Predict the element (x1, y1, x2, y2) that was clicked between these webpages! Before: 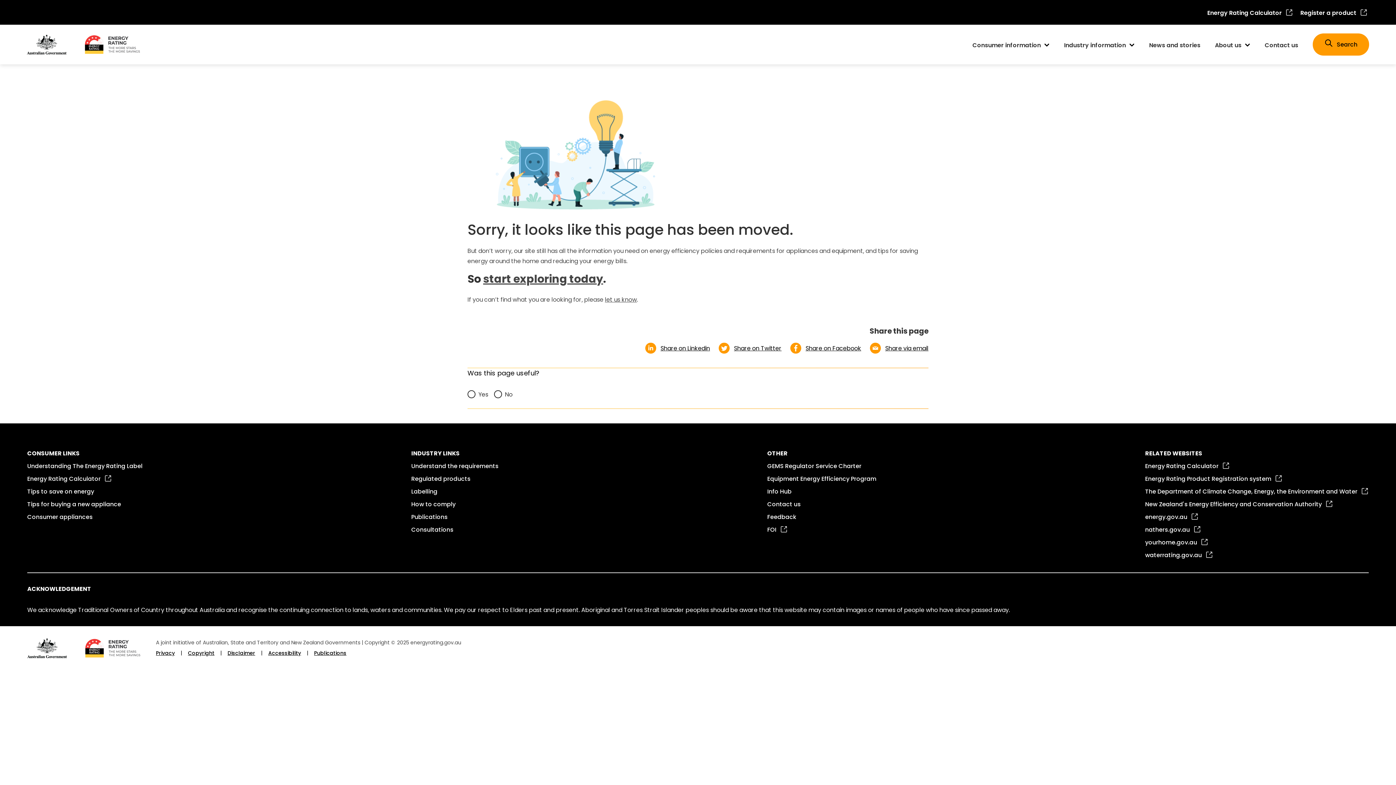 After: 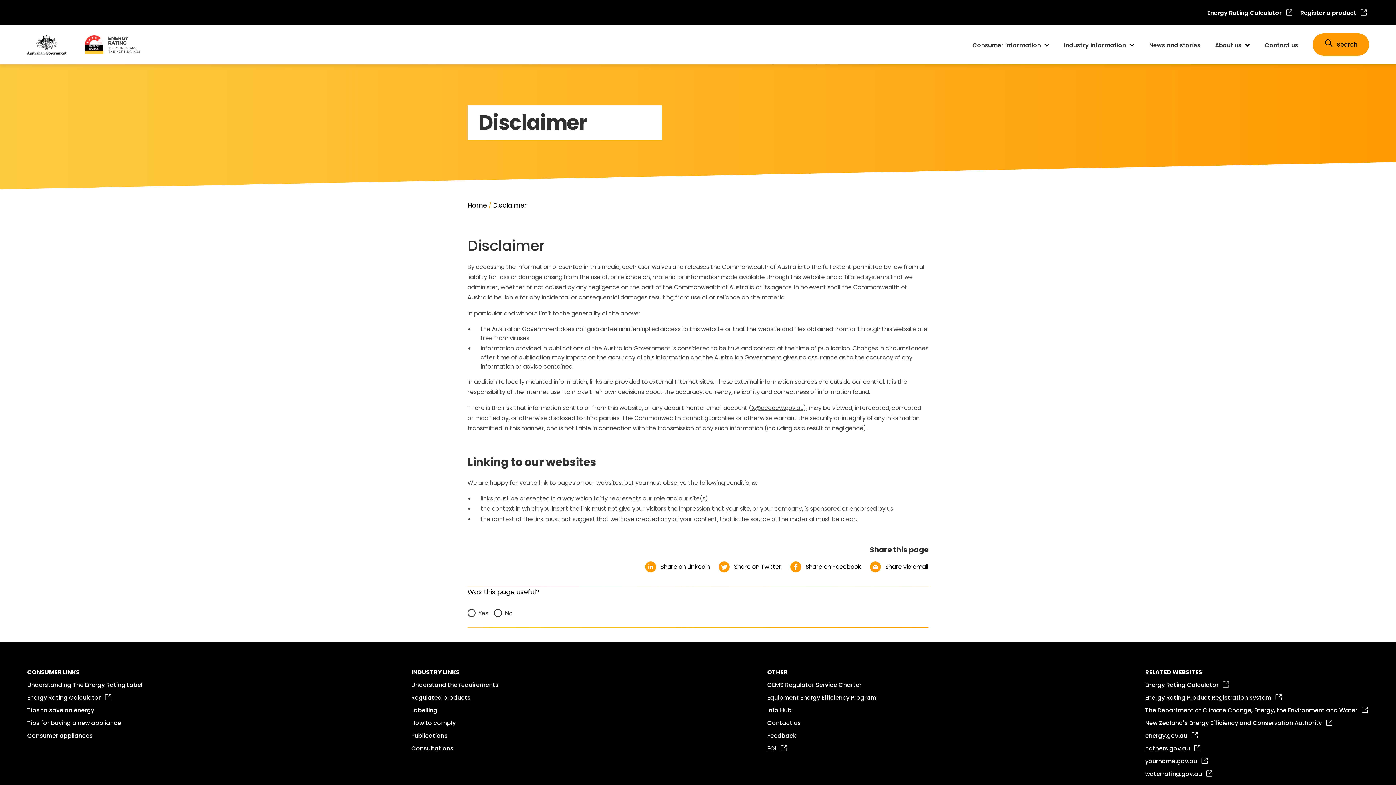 Action: bbox: (227, 649, 255, 657) label: Disclaimer